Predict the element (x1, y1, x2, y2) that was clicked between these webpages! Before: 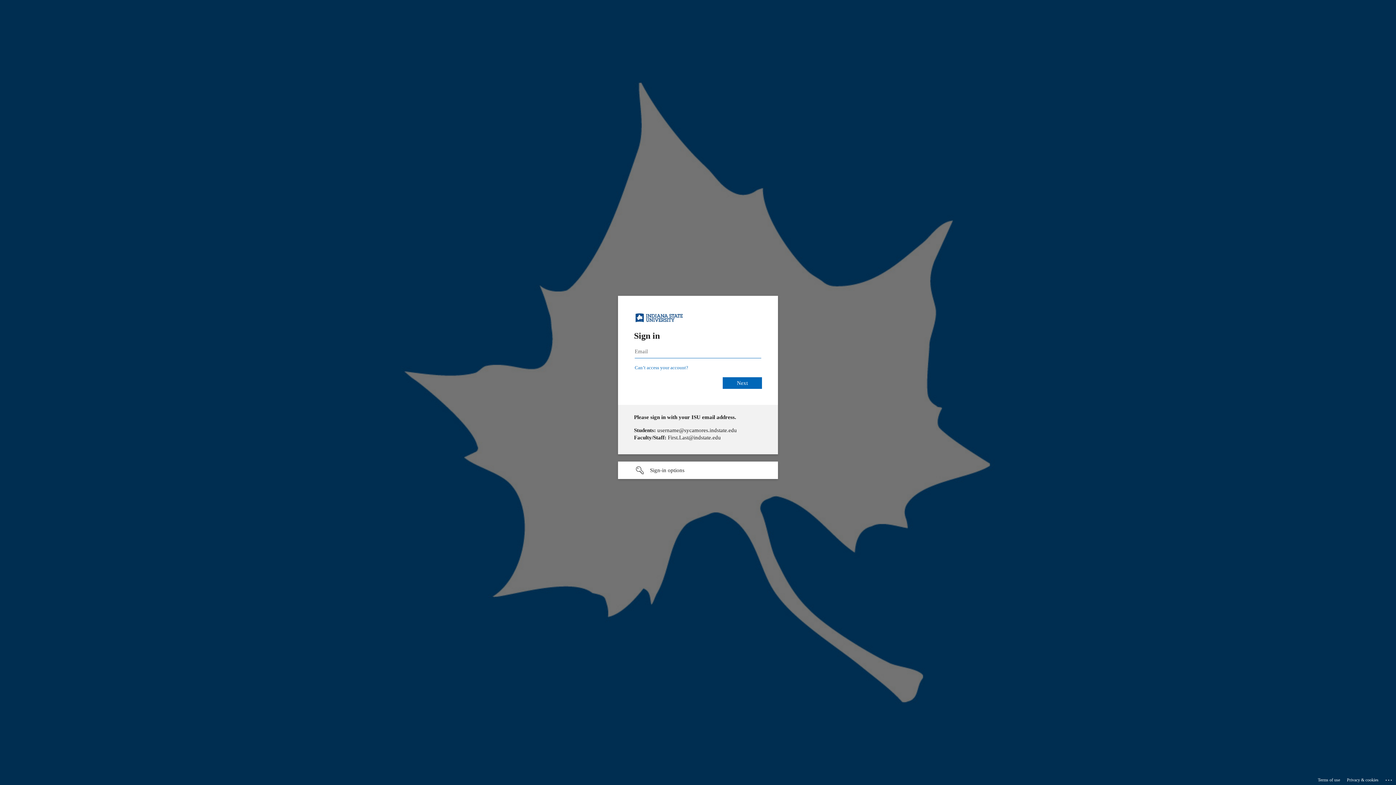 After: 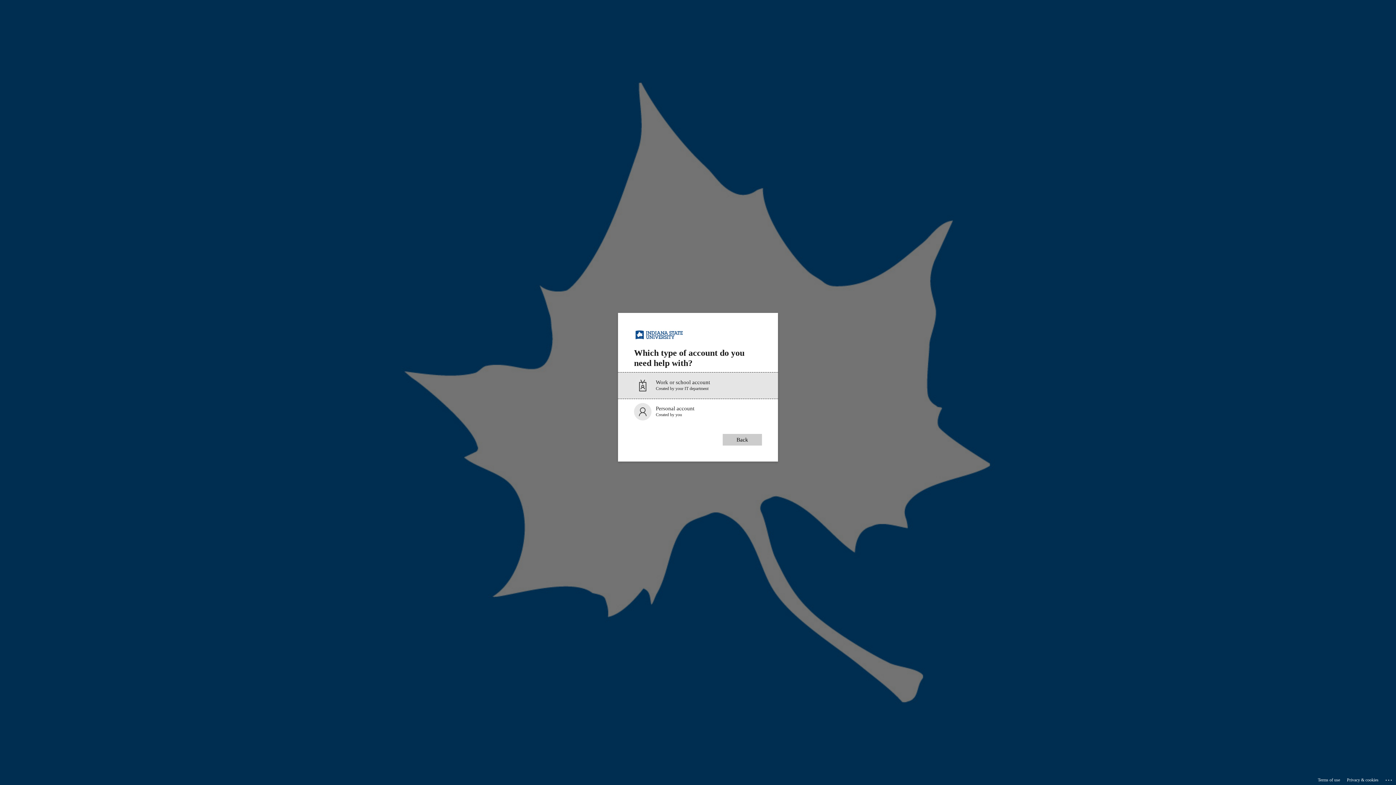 Action: bbox: (707, 365, 761, 370) label: Can’t access your account?